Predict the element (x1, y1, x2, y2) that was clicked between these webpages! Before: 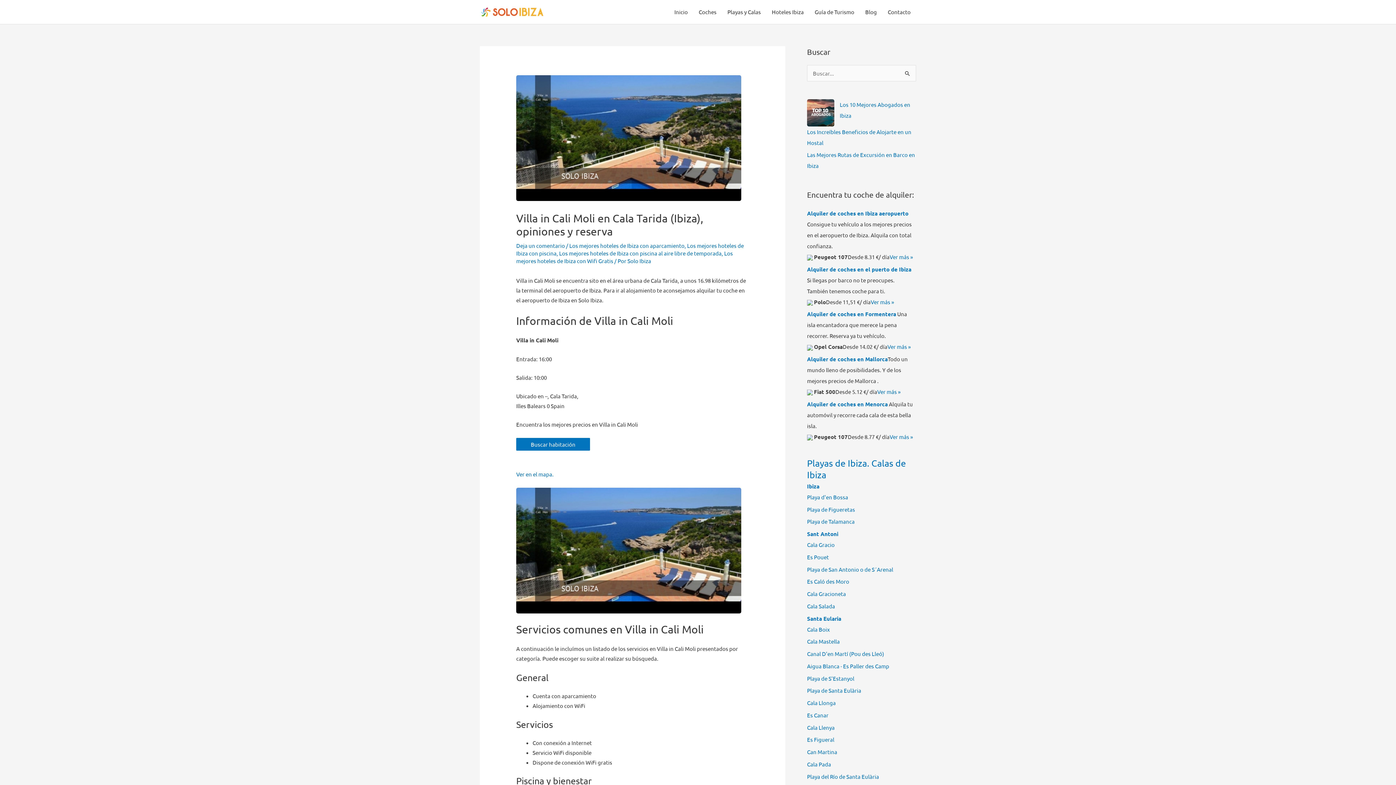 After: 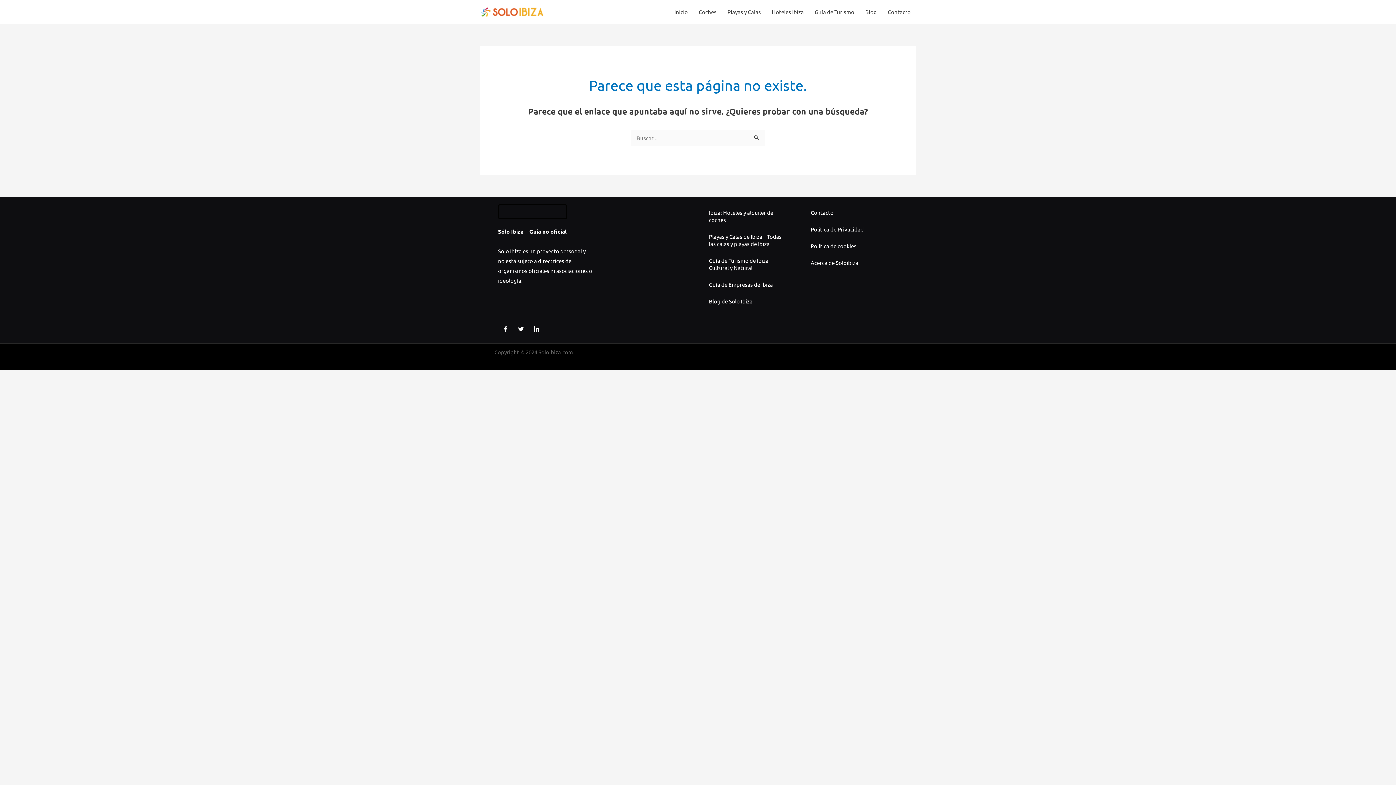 Action: bbox: (807, 578, 849, 585) label: Es Caló des Moro